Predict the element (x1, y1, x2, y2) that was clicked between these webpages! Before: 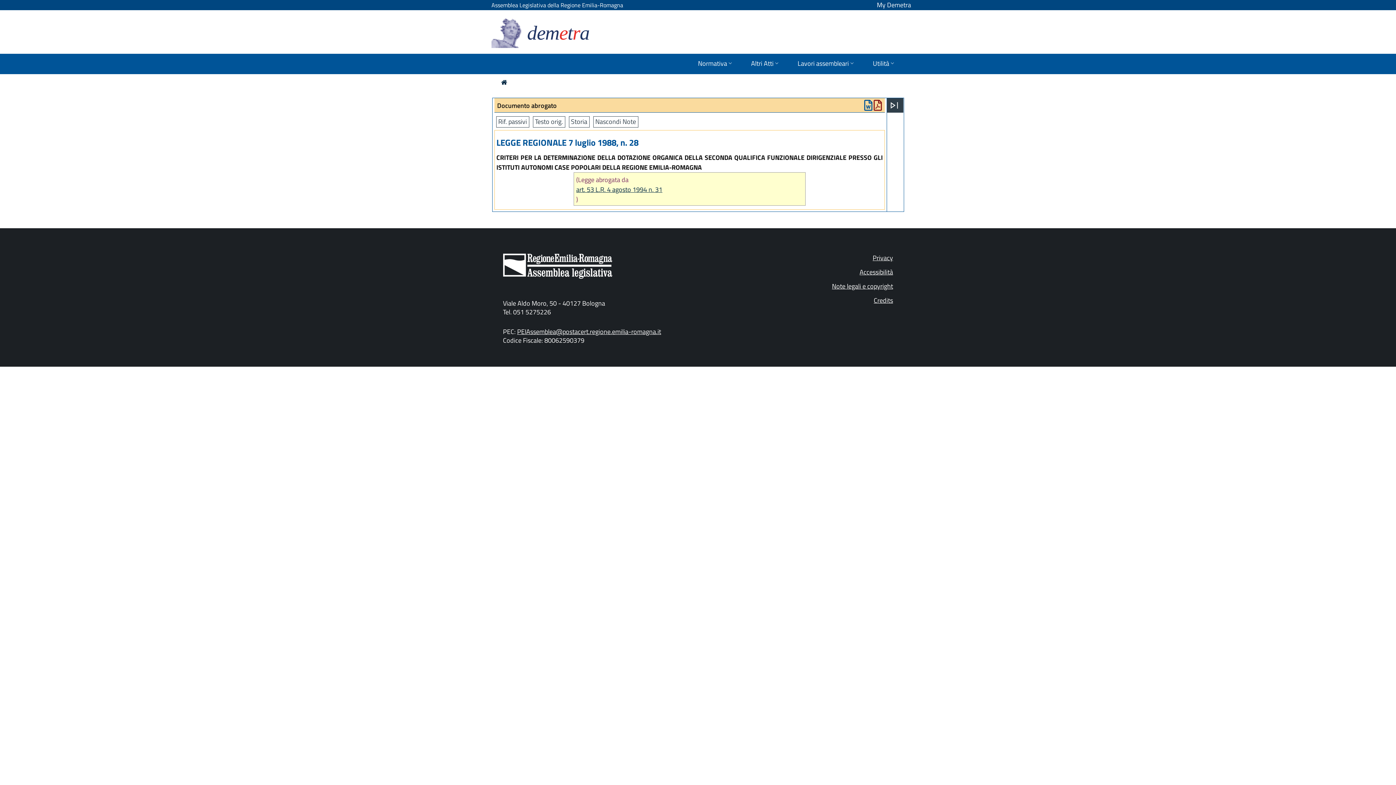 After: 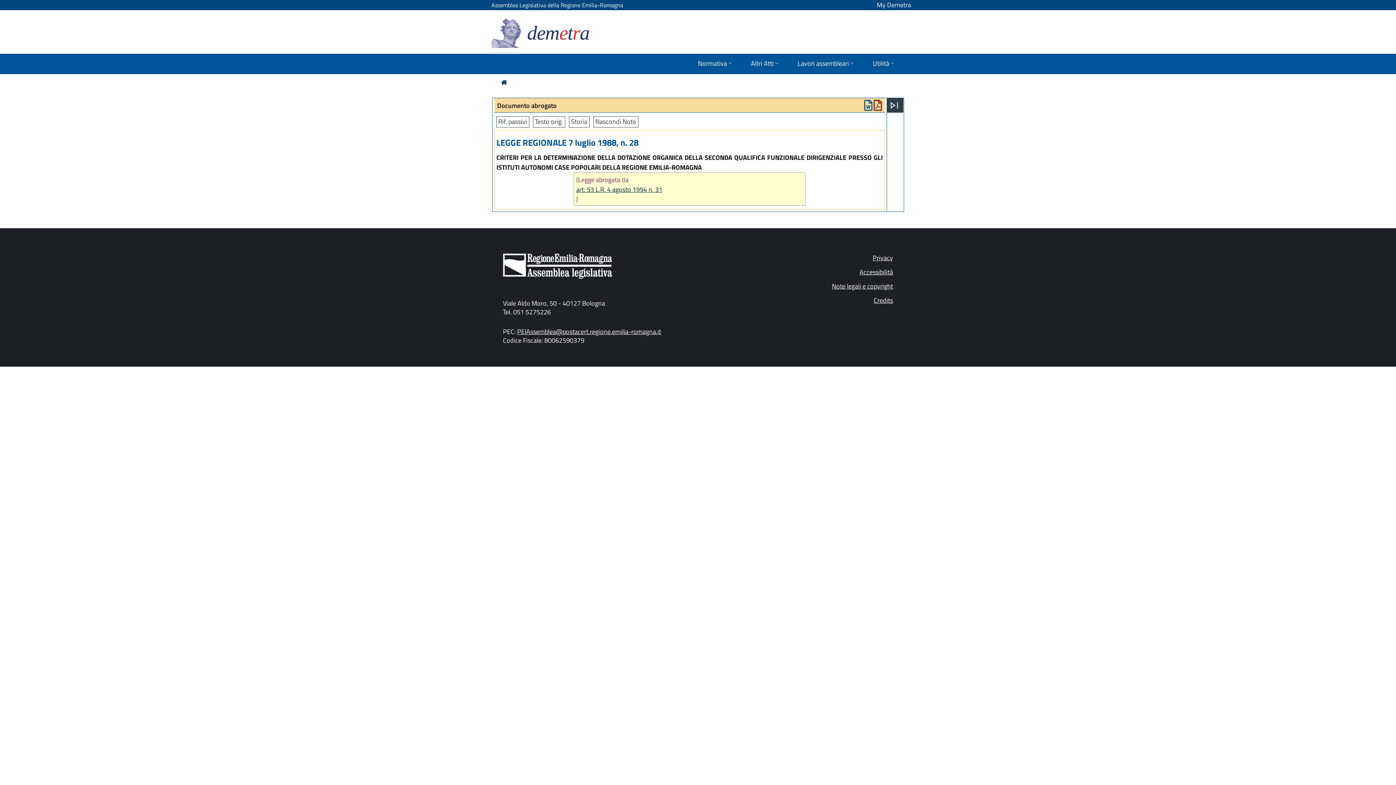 Action: bbox: (864, 102, 872, 112)